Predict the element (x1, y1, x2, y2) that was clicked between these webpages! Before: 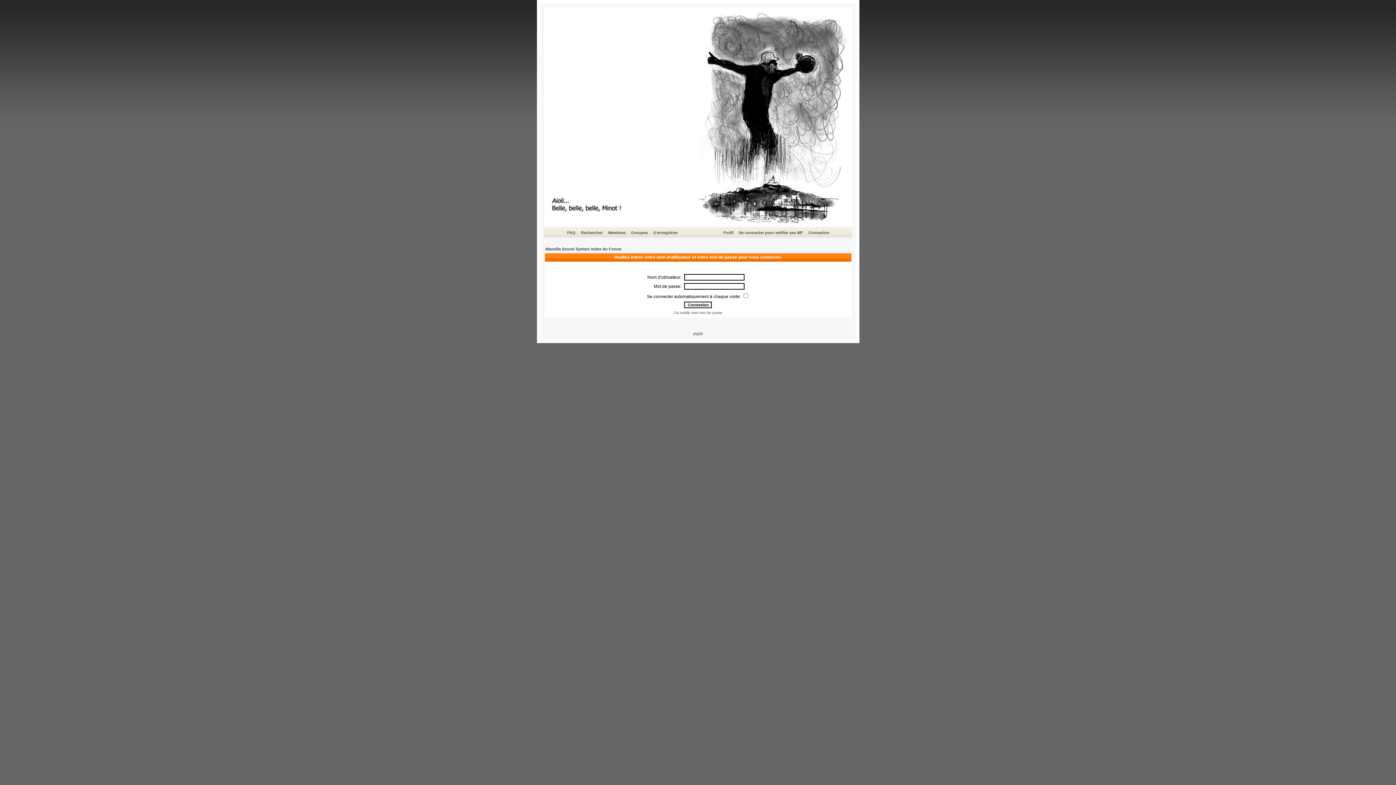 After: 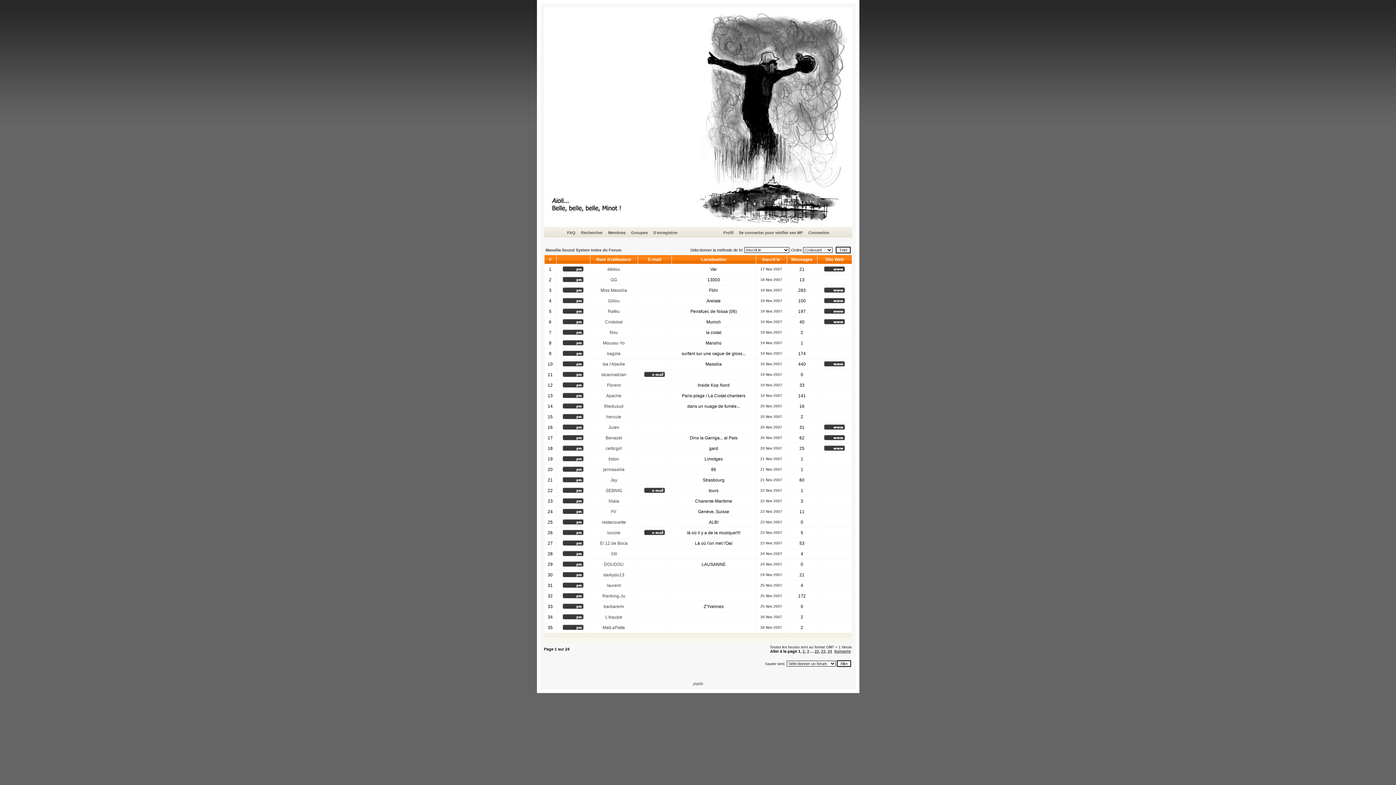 Action: label: Membres bbox: (607, 229, 626, 236)